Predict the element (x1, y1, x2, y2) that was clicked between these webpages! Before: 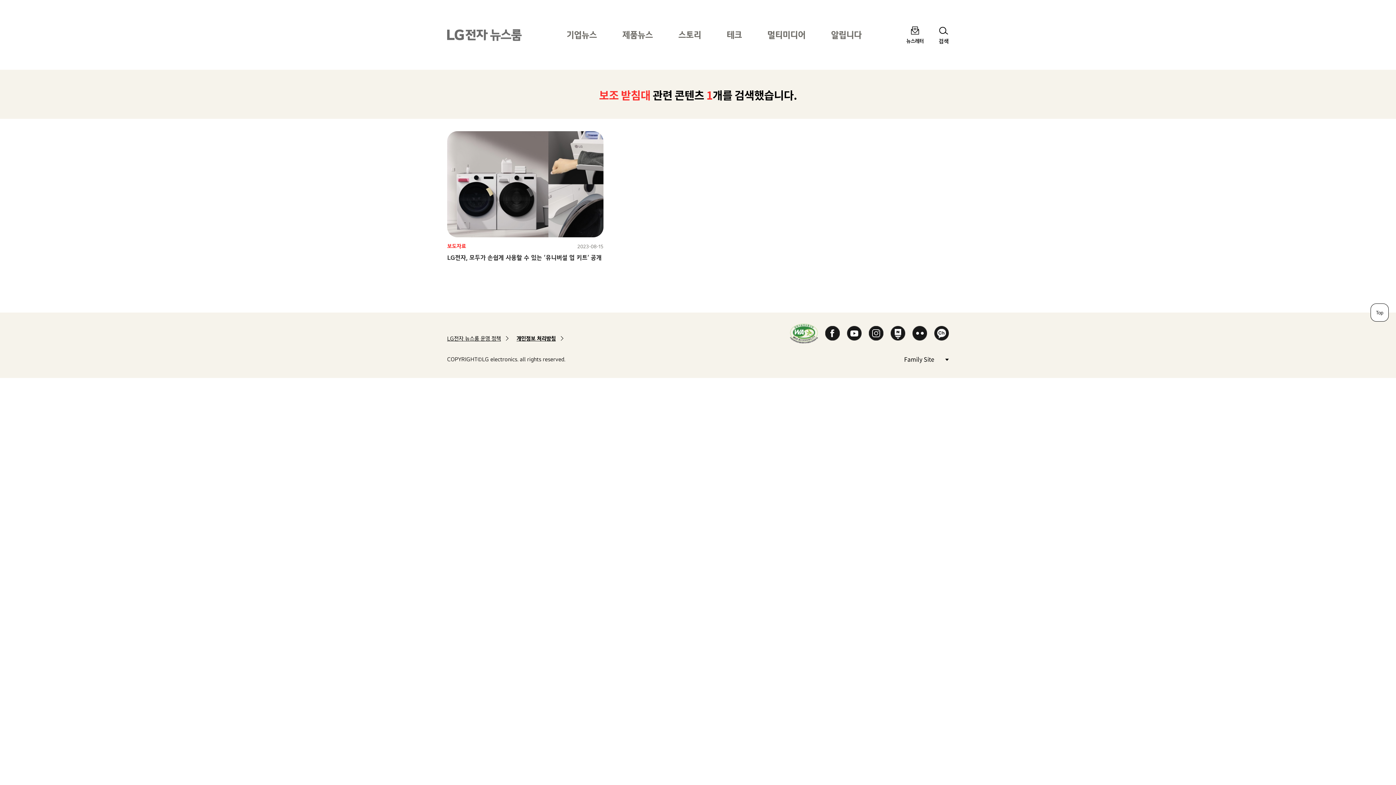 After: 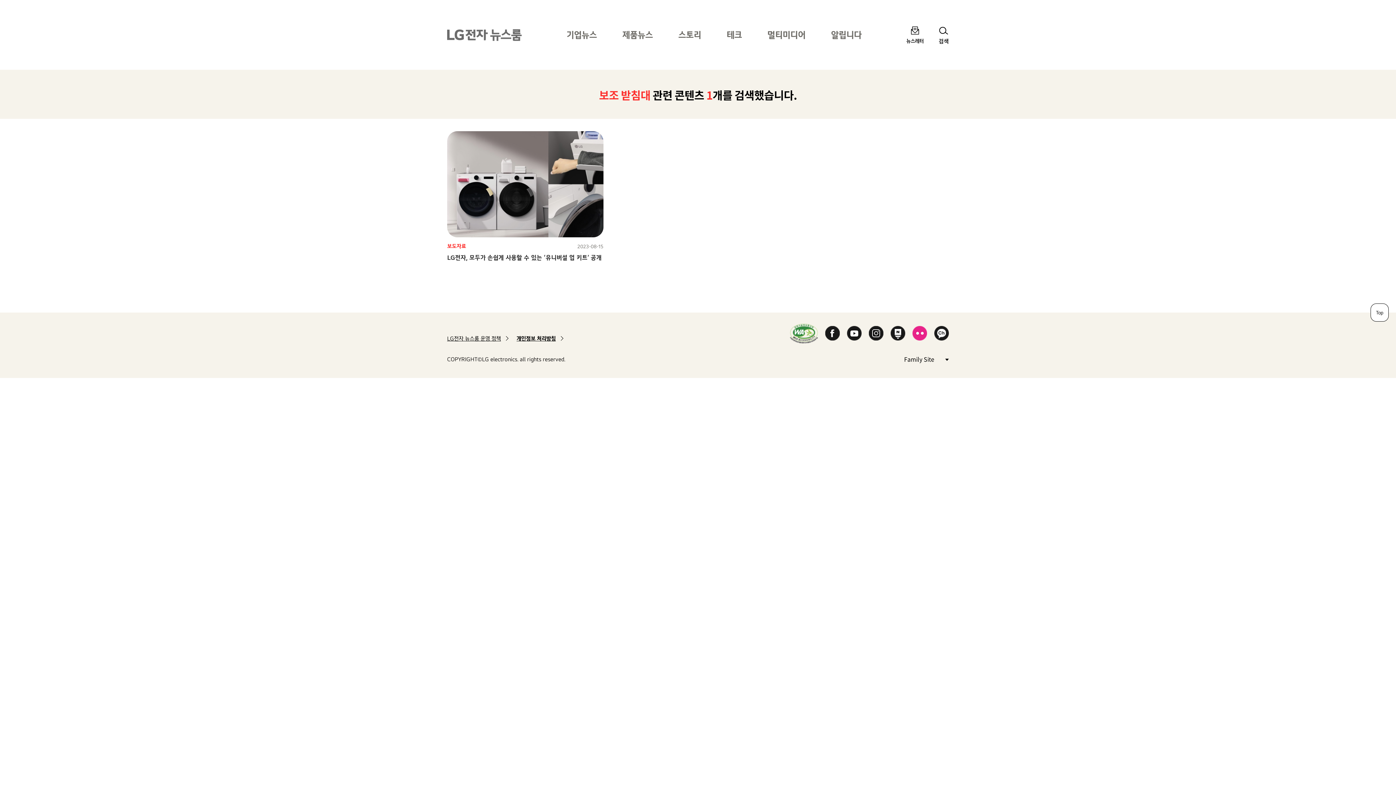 Action: bbox: (912, 326, 927, 340) label: Flickr